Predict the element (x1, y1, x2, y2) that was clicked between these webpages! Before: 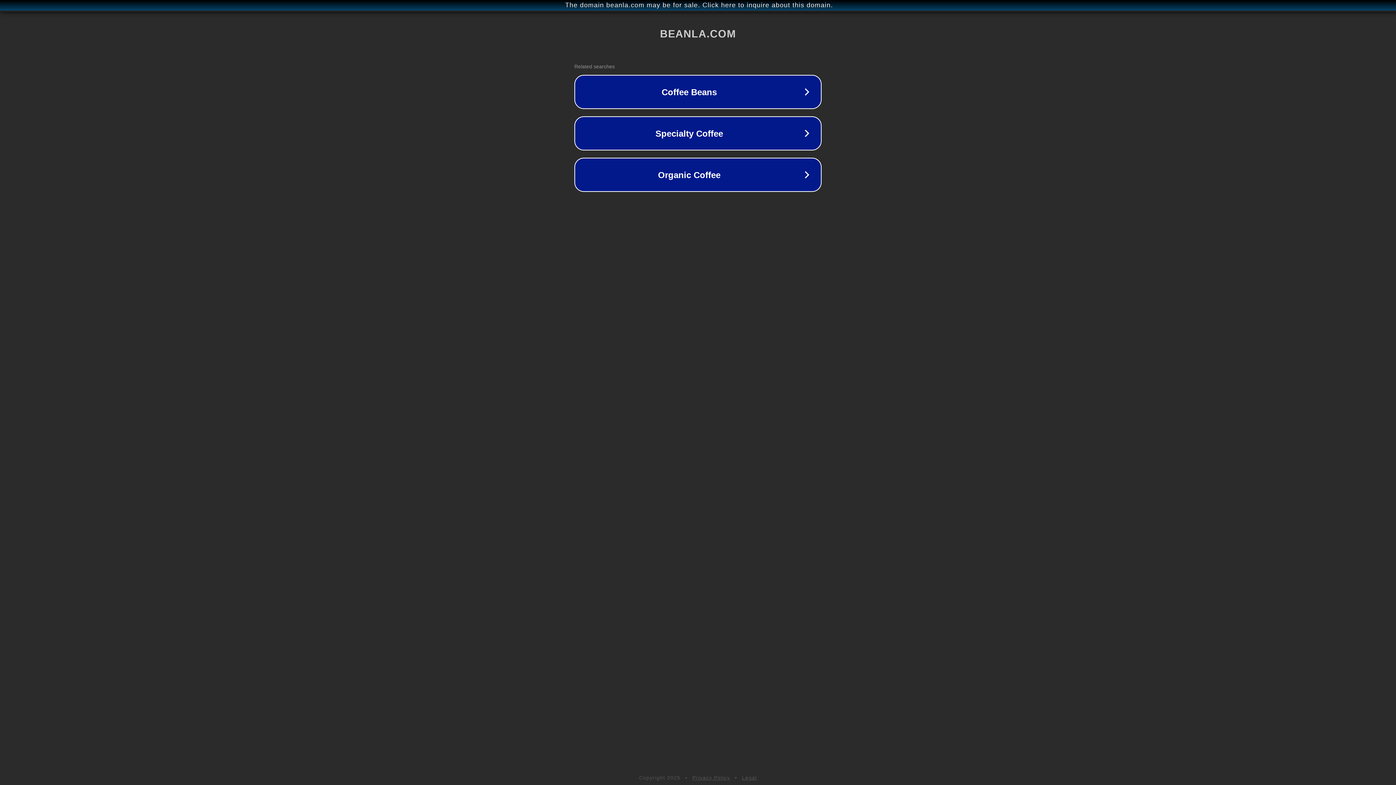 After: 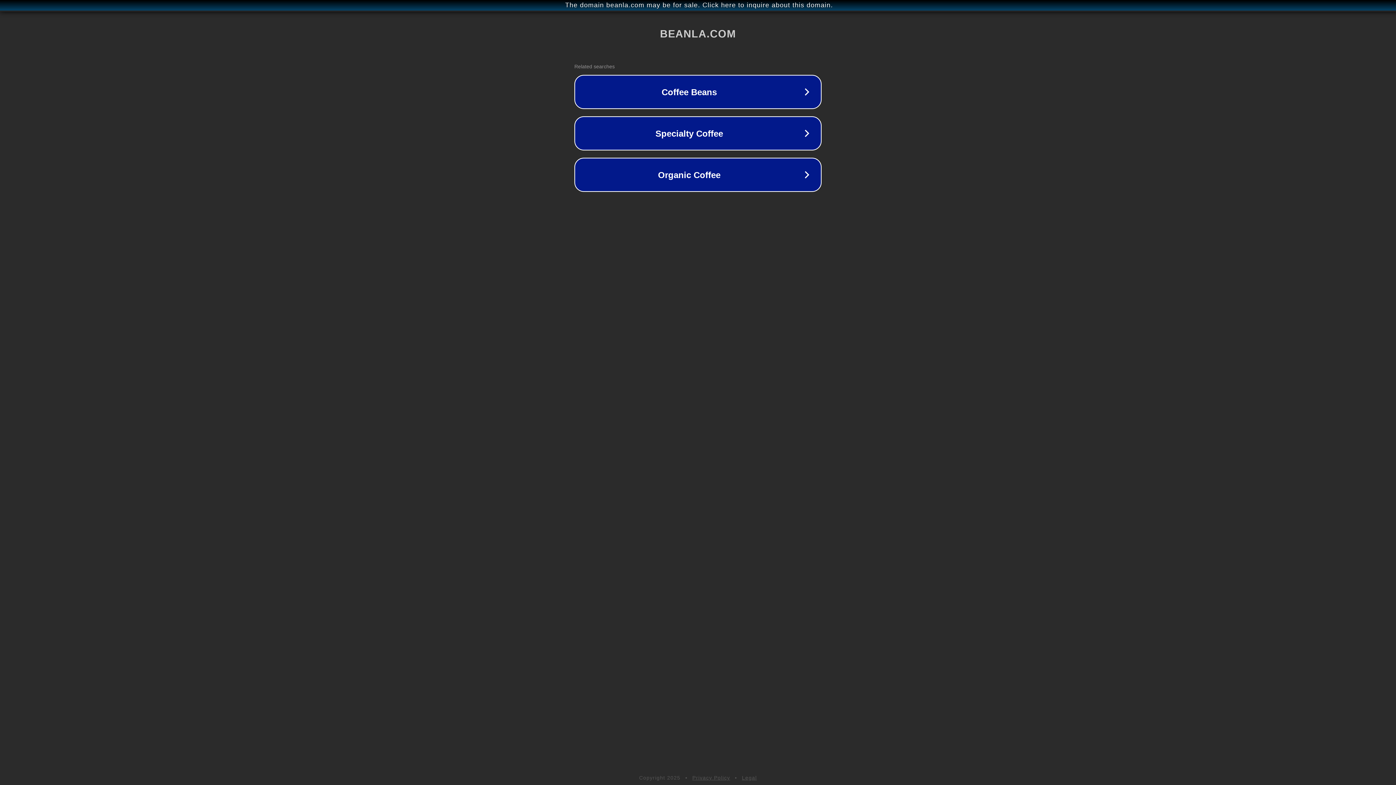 Action: label: Privacy Policy bbox: (692, 775, 730, 781)